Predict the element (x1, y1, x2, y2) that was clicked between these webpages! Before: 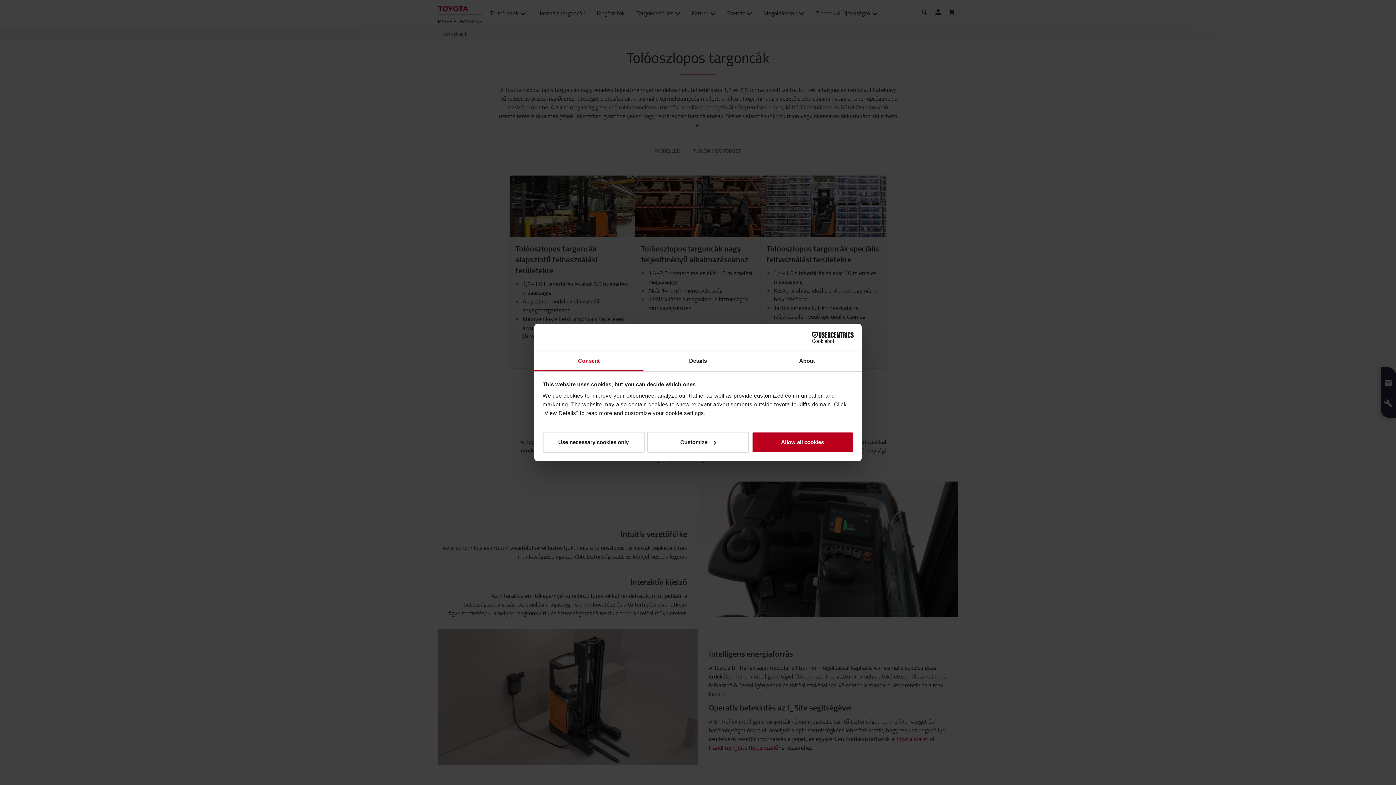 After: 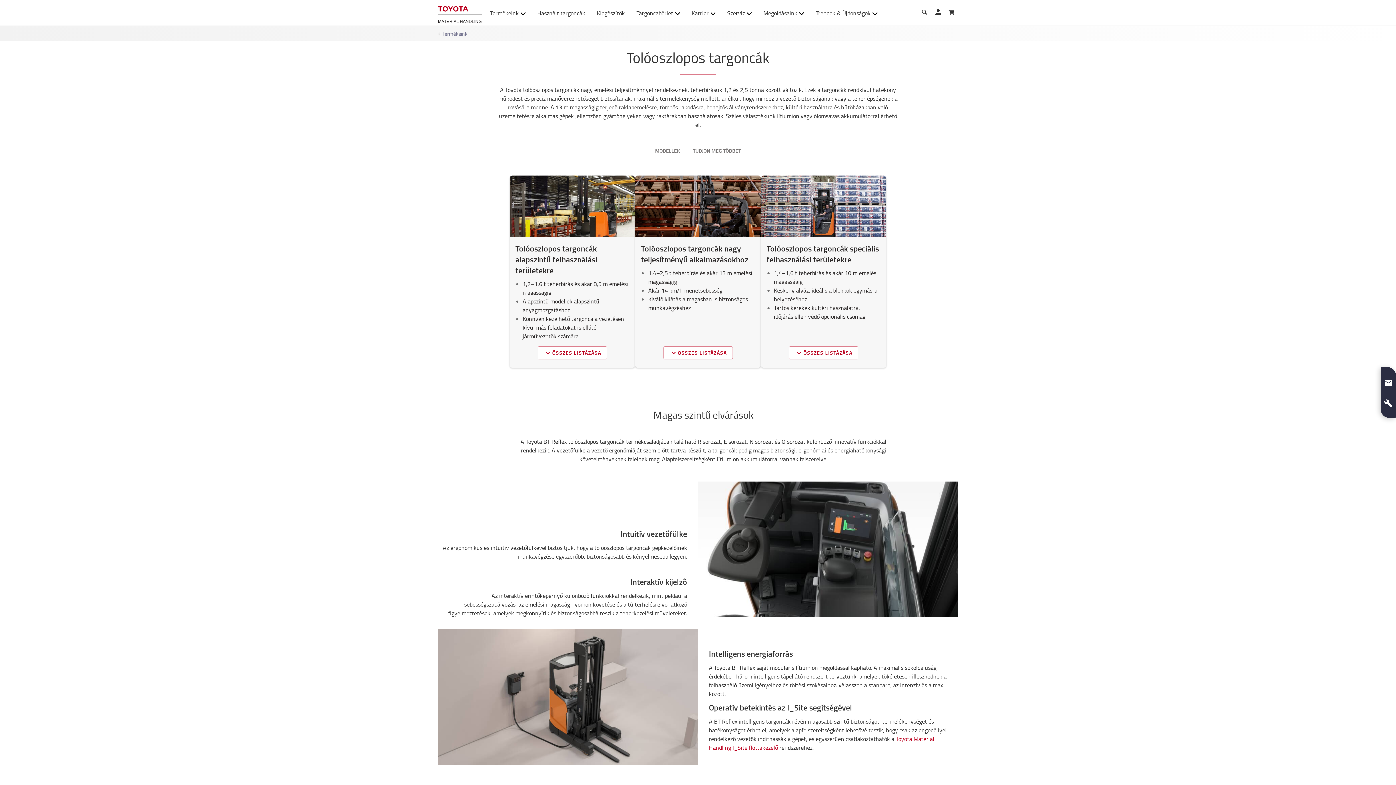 Action: bbox: (542, 431, 644, 452) label: Use necessary cookies only